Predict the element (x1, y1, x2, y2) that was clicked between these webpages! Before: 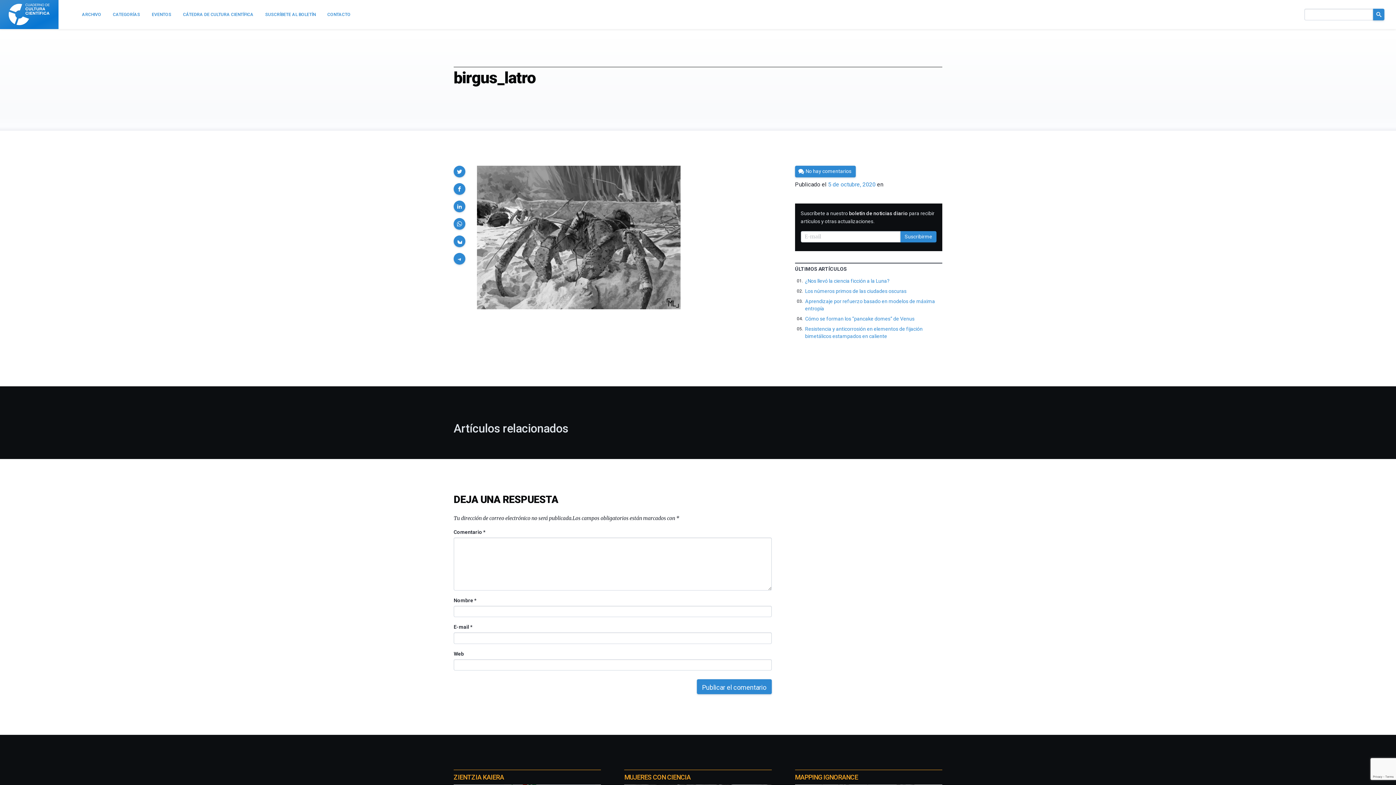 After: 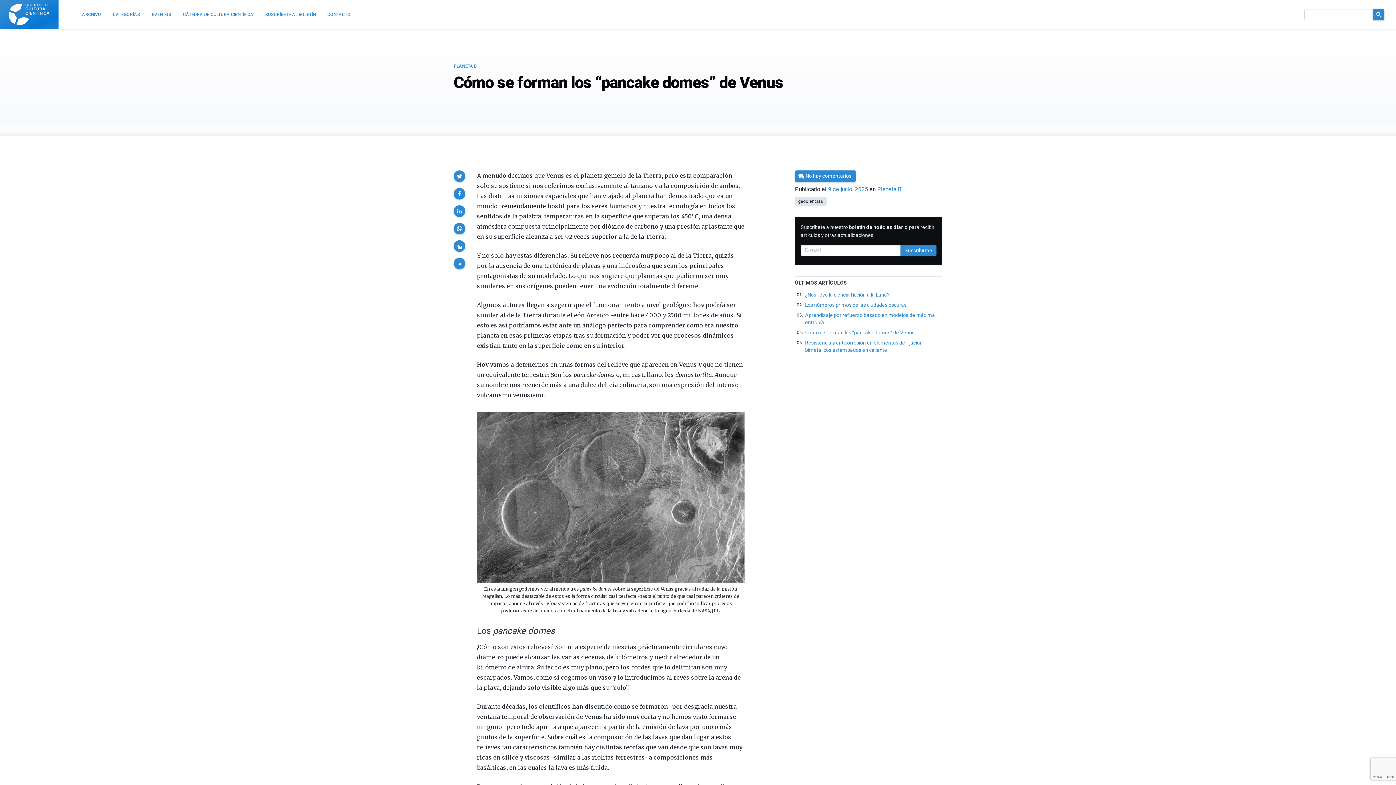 Action: label: Cómo se forman los “pancake domes” de Venus bbox: (805, 316, 914, 321)